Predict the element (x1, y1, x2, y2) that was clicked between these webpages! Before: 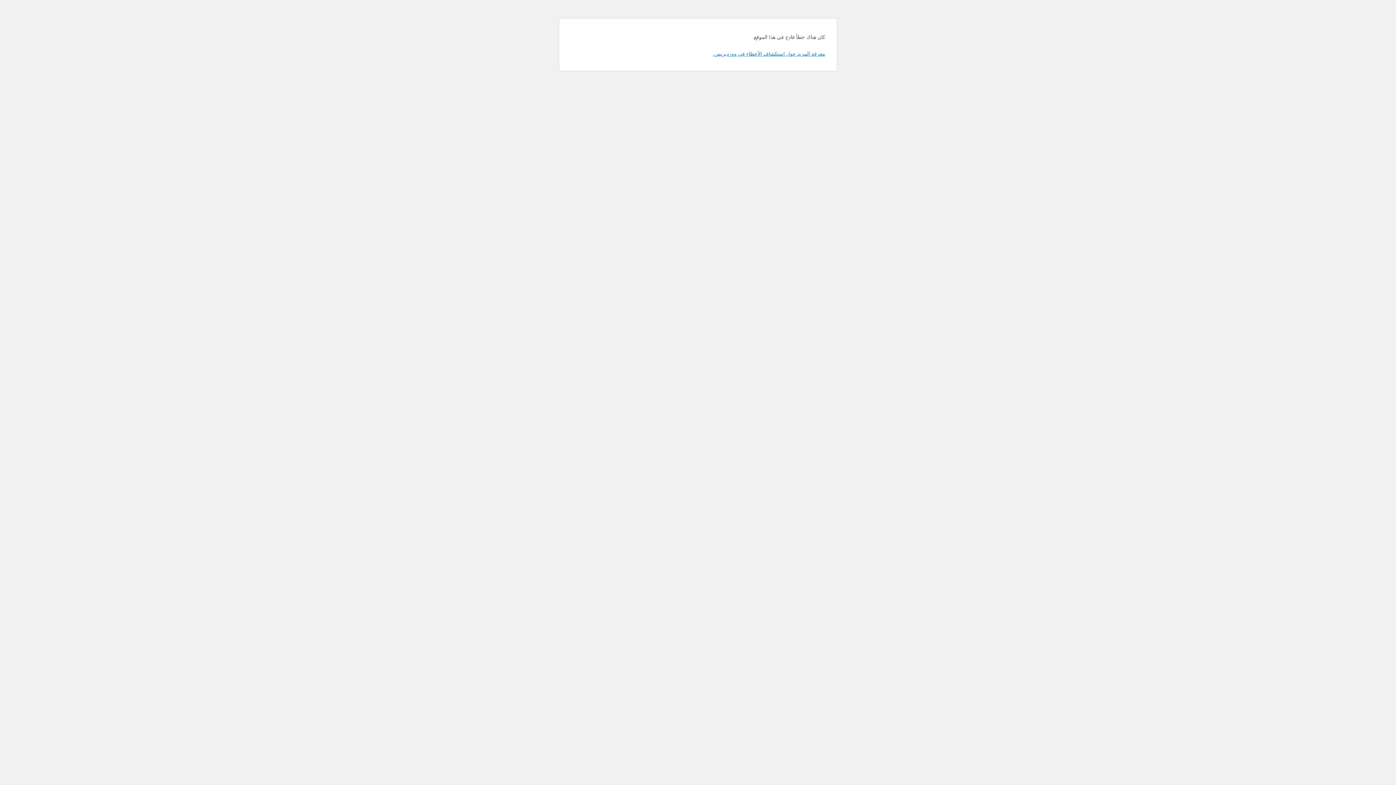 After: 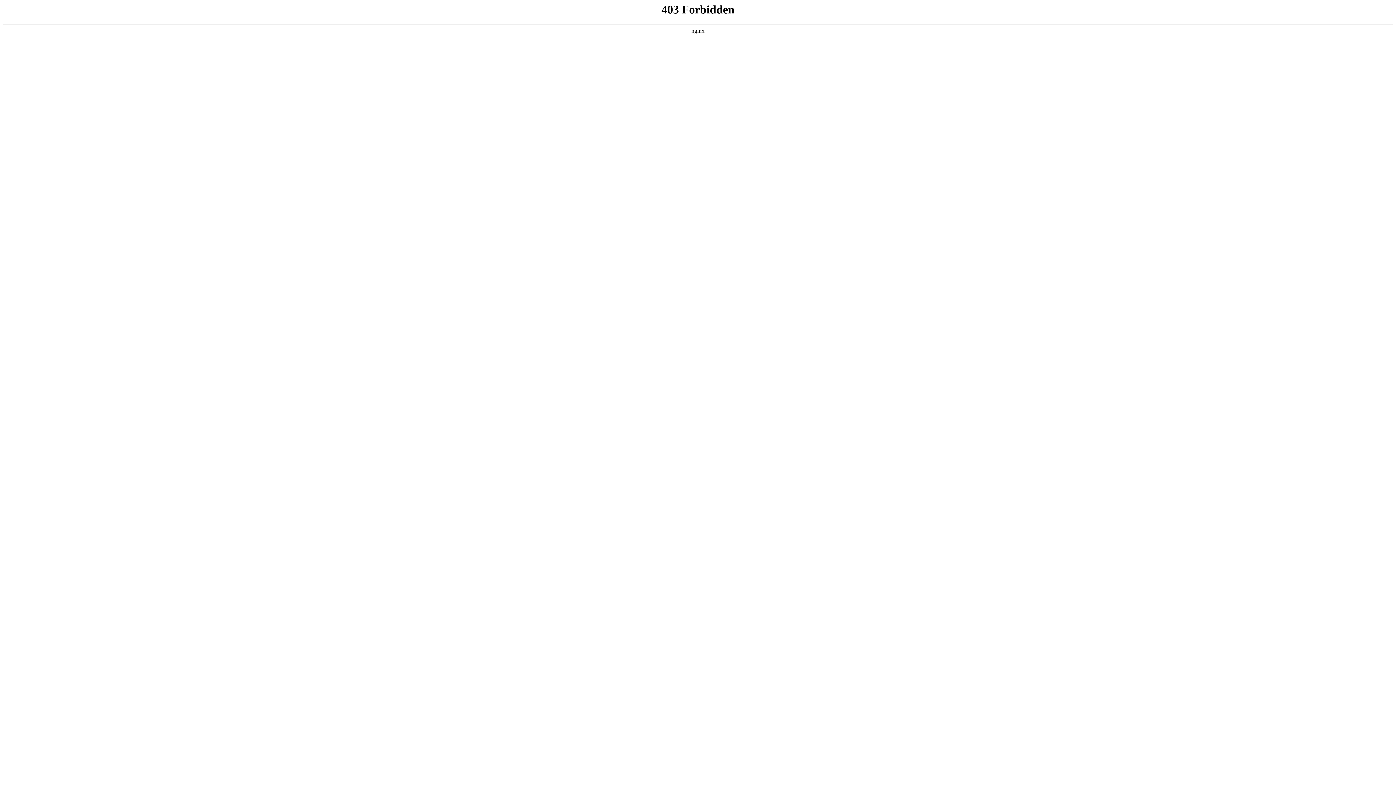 Action: bbox: (713, 50, 825, 56) label: معرفة المزيد حول استكشاف الأخطاء في ووردبريس.